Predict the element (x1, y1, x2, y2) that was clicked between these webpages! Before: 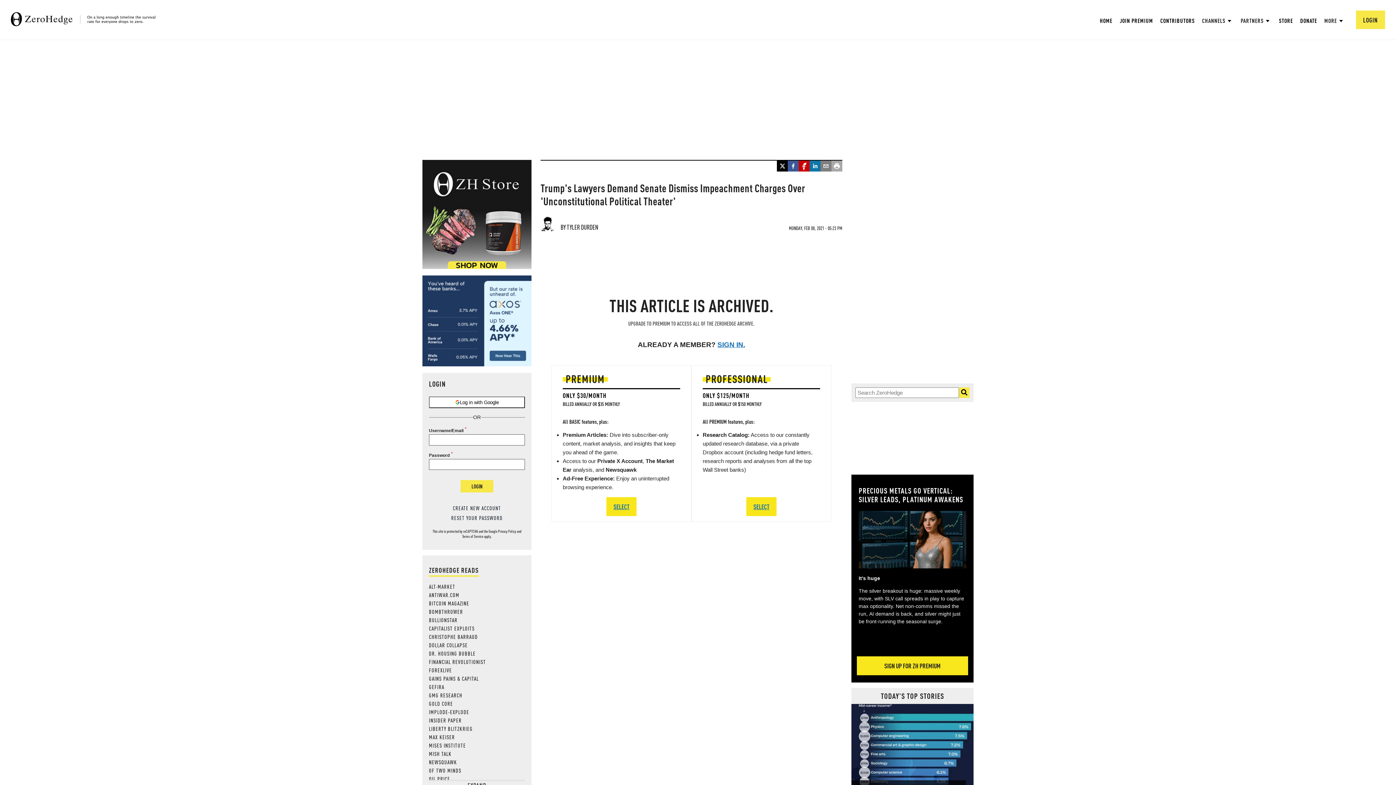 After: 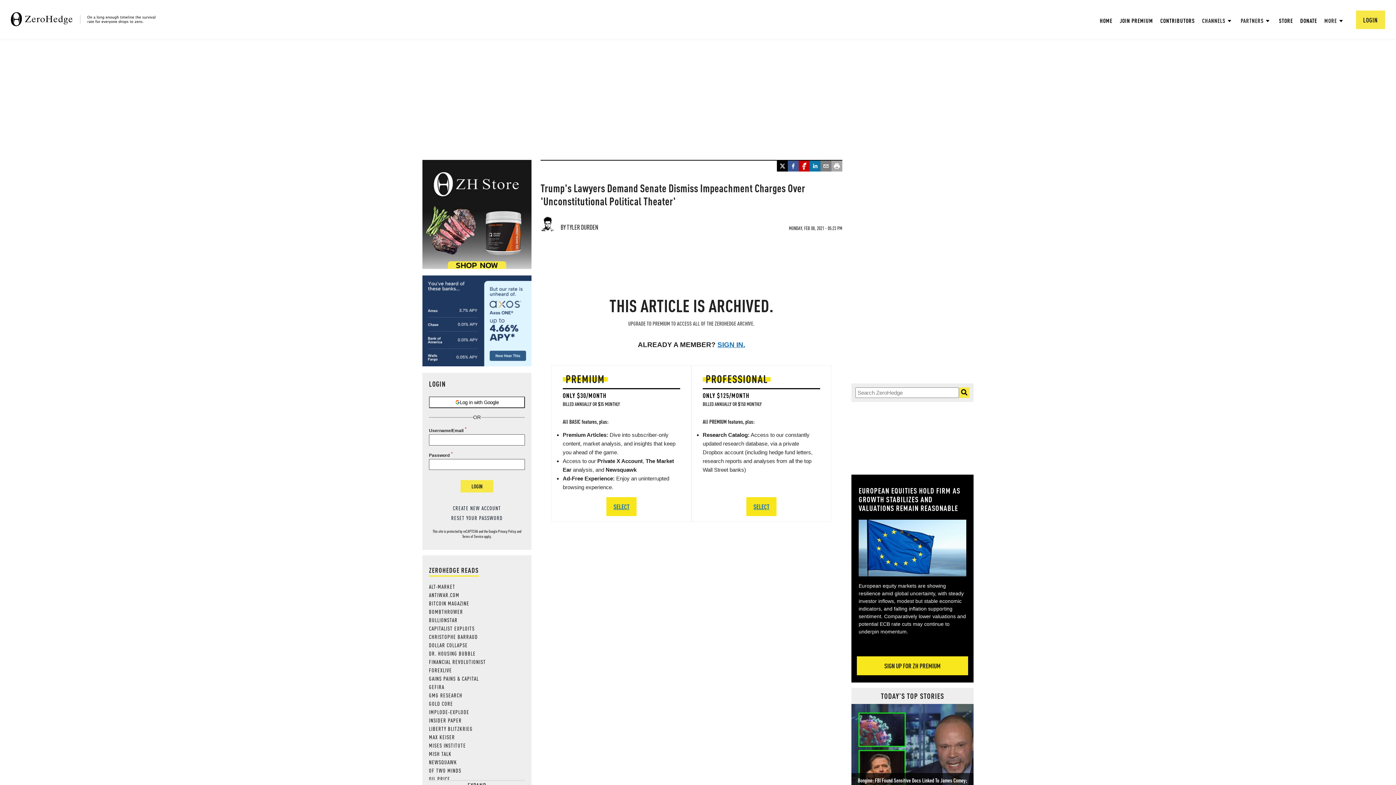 Action: bbox: (422, 160, 531, 270)